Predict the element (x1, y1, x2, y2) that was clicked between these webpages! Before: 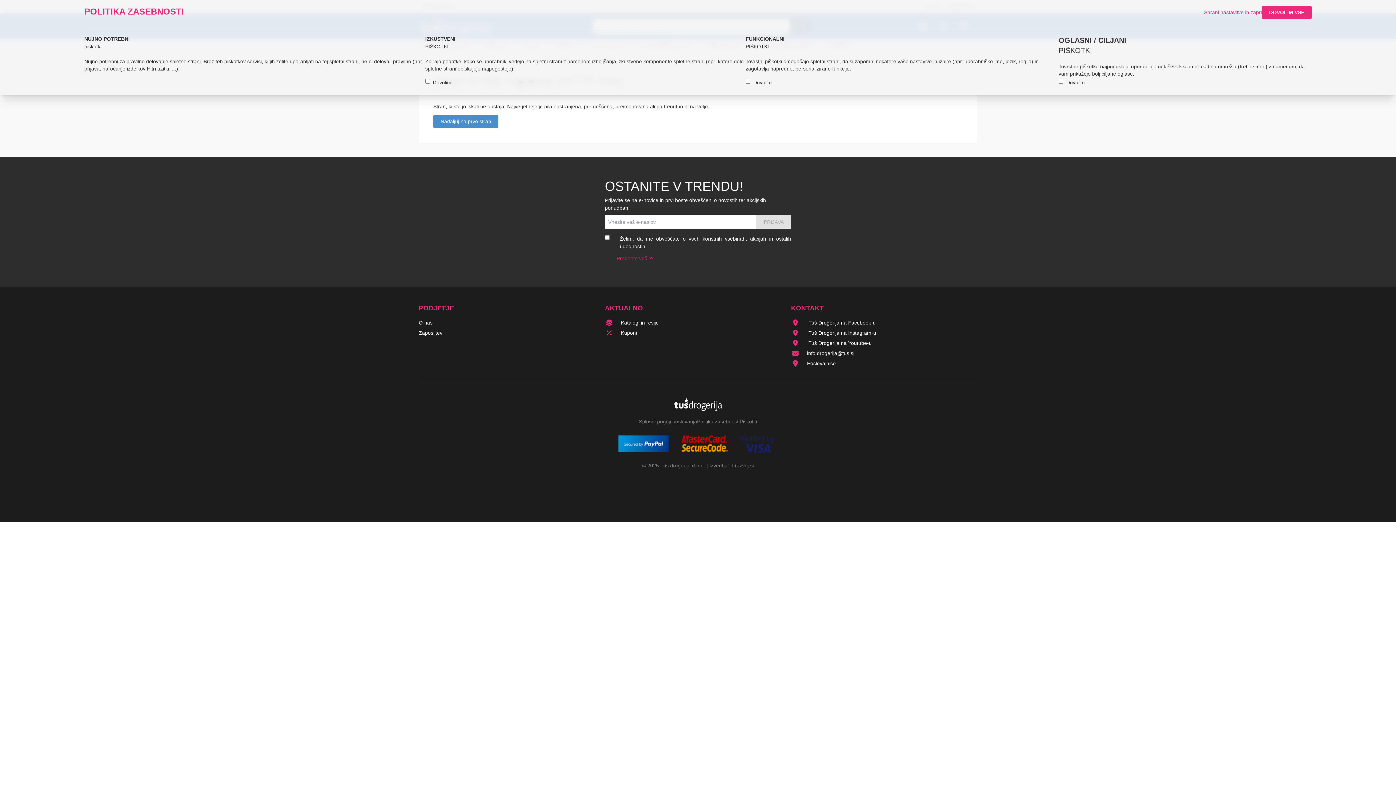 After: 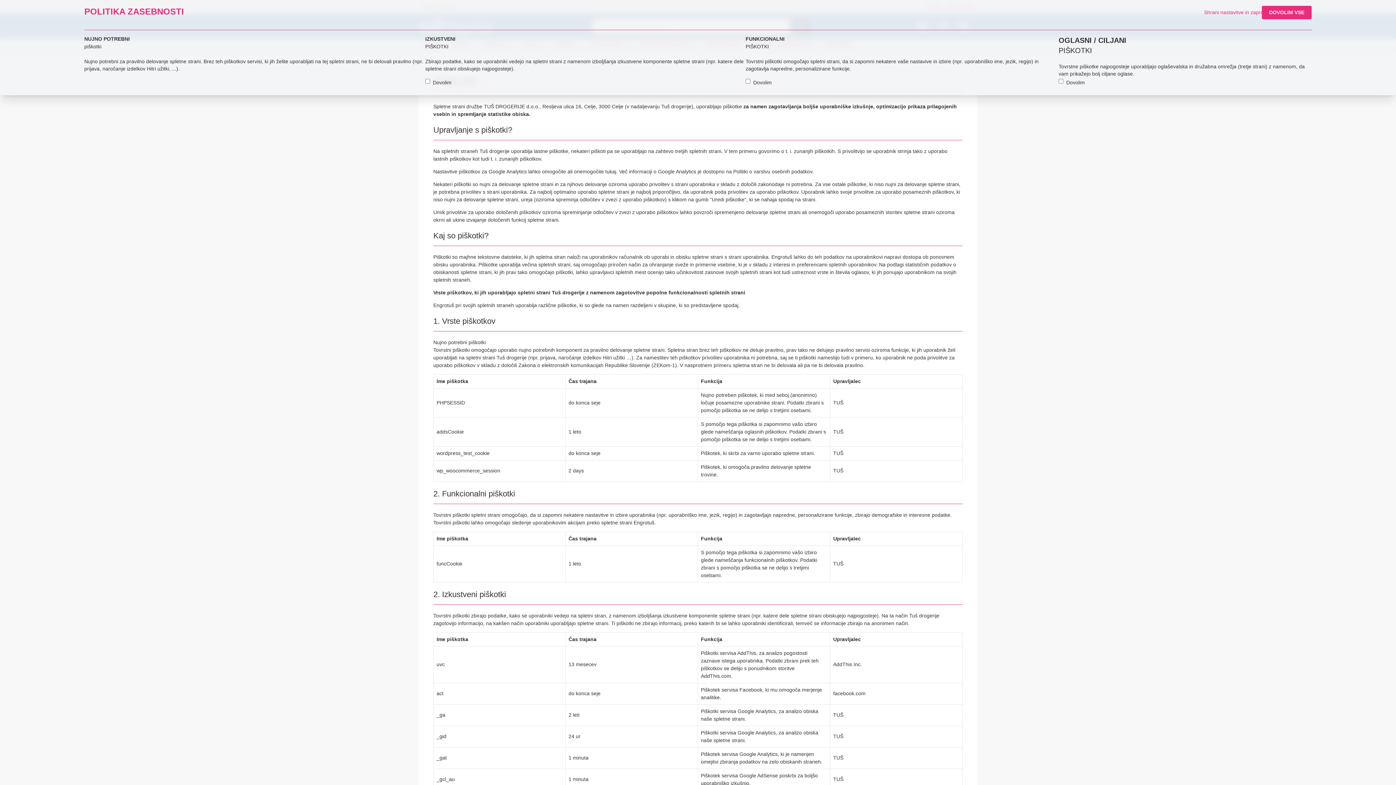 Action: bbox: (739, 418, 757, 425) label: Piškotki